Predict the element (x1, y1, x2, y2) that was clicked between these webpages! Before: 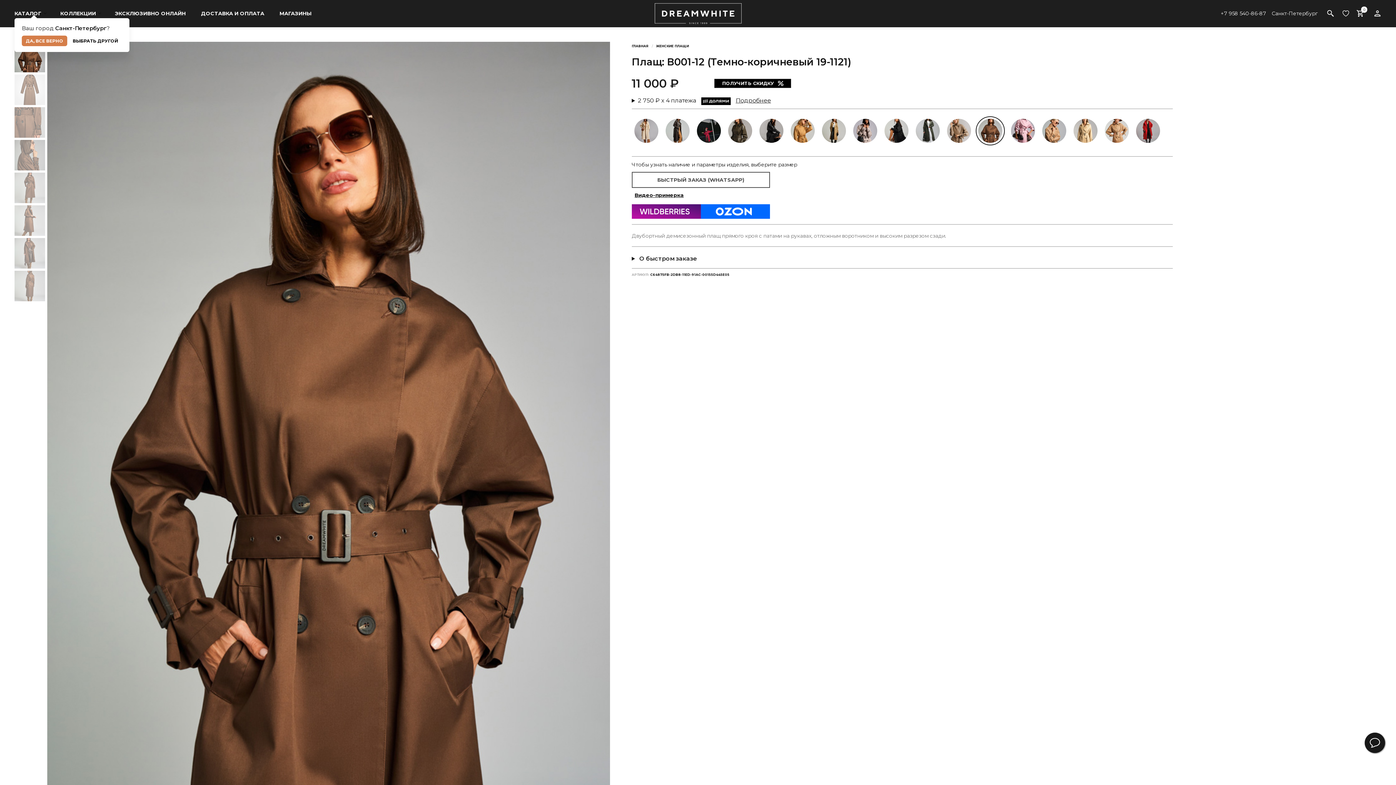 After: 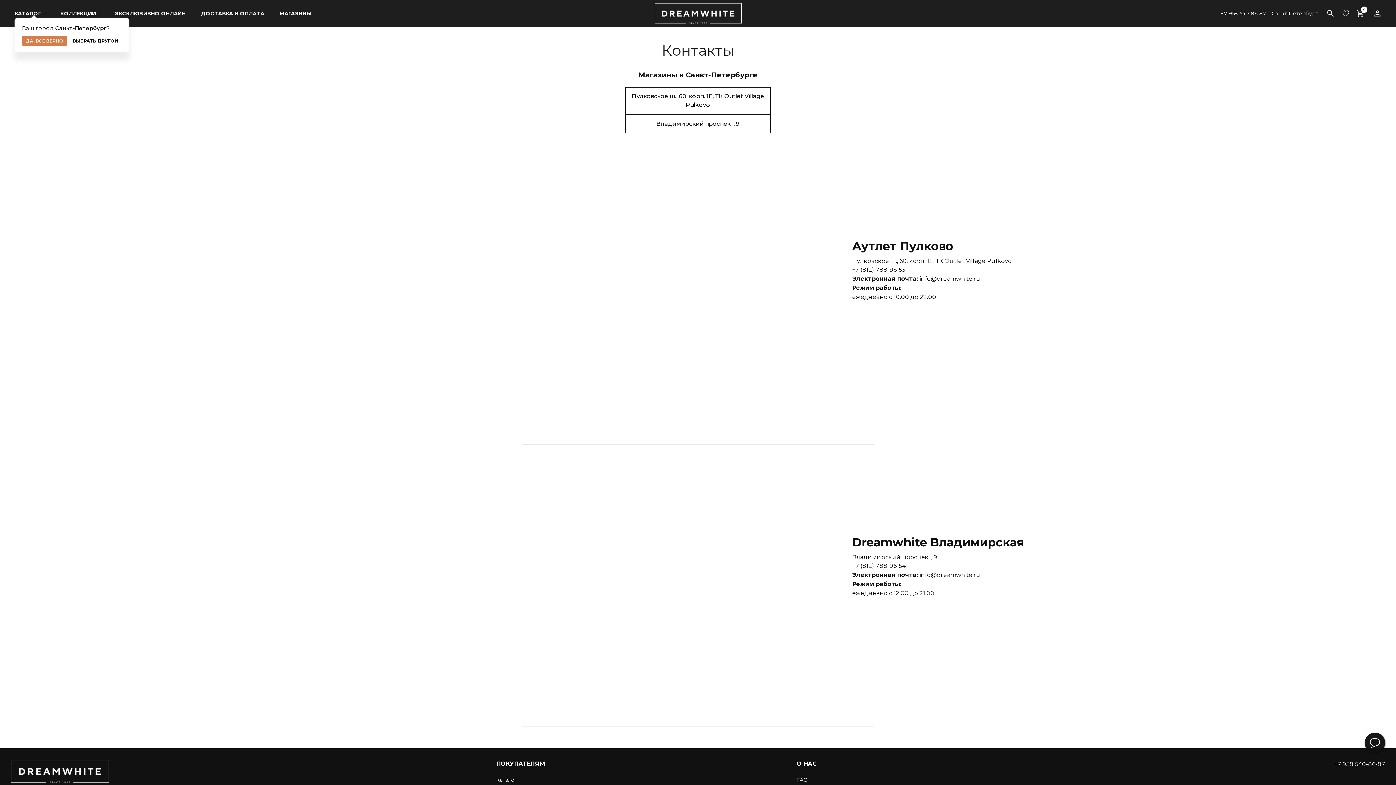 Action: bbox: (274, 1, 316, 25) label: МАГАЗИНЫ